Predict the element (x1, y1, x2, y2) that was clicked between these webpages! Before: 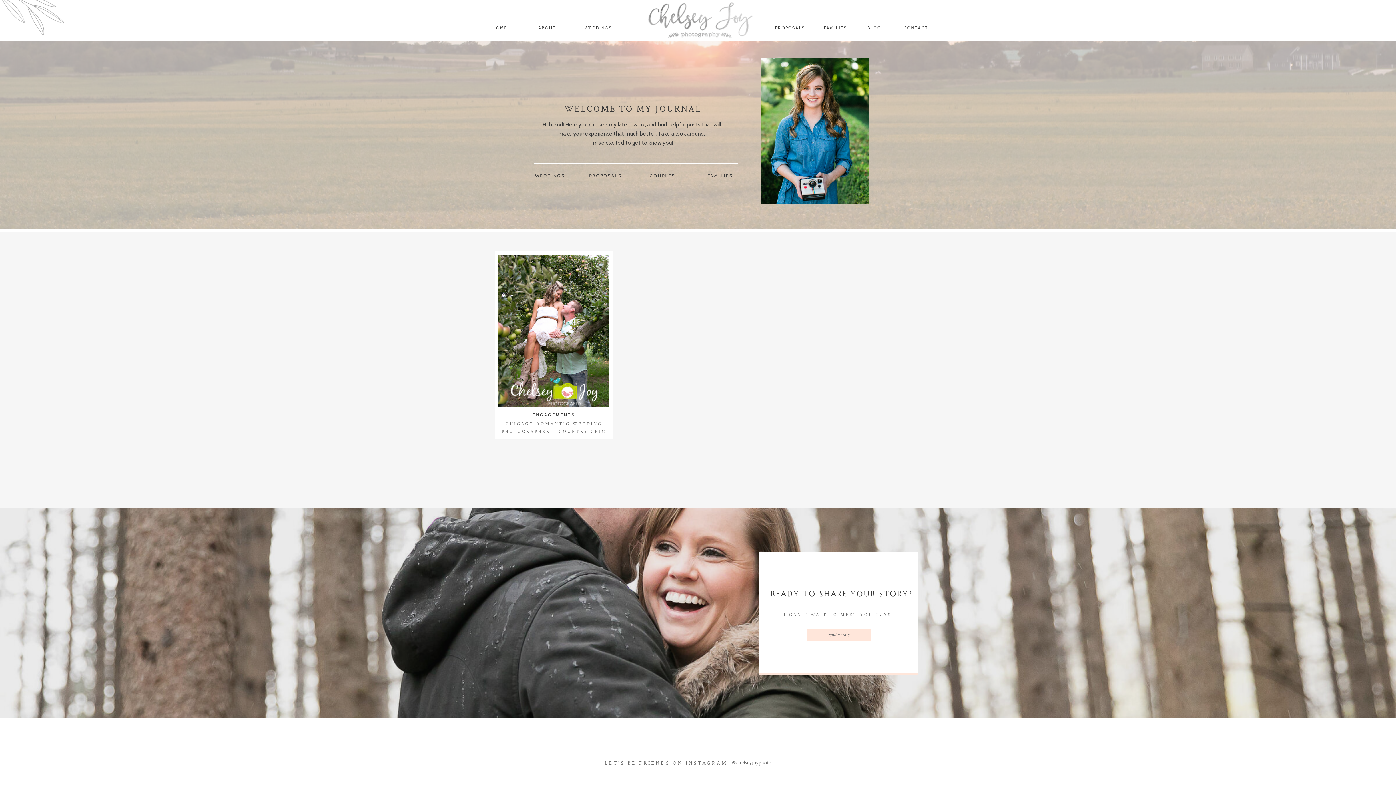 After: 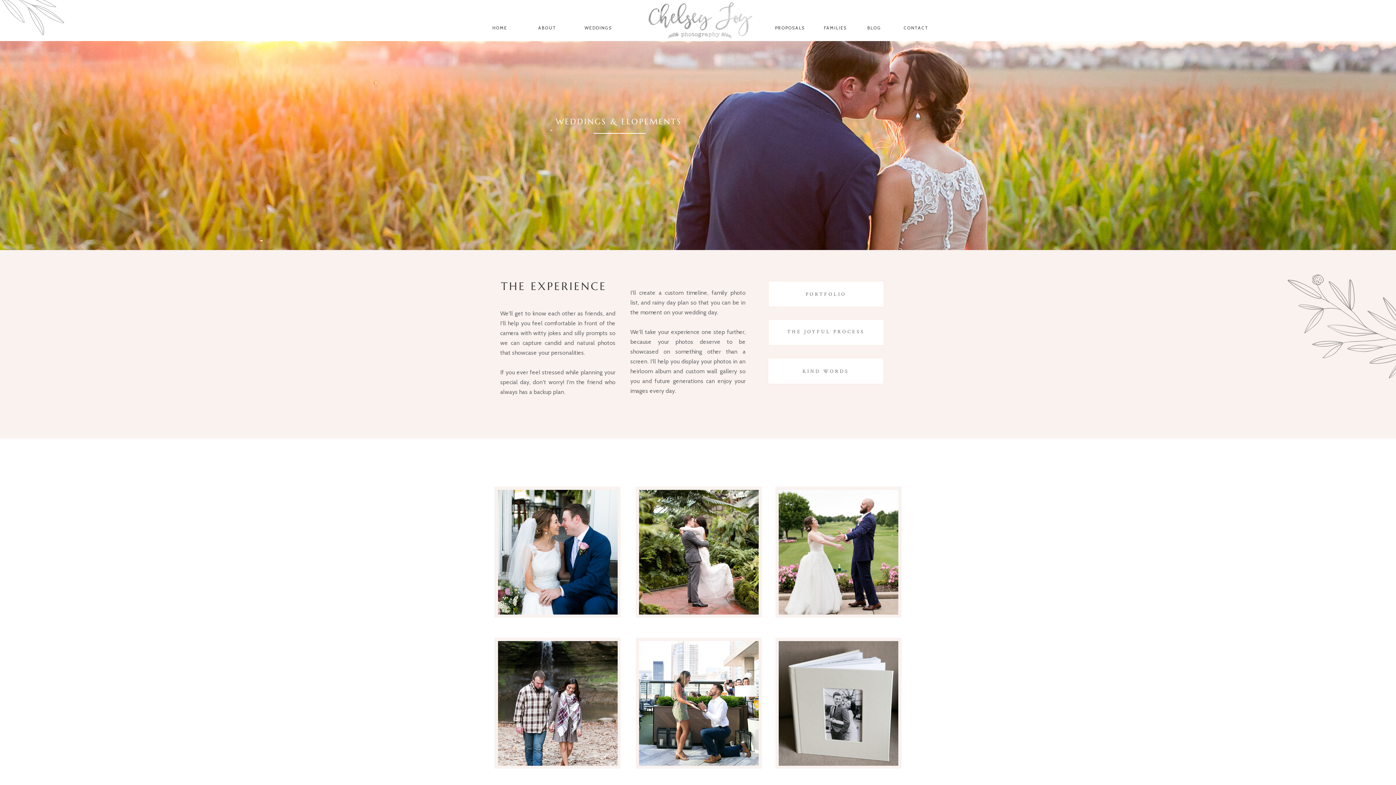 Action: label: WEDDINGS
 bbox: (584, 25, 609, 33)